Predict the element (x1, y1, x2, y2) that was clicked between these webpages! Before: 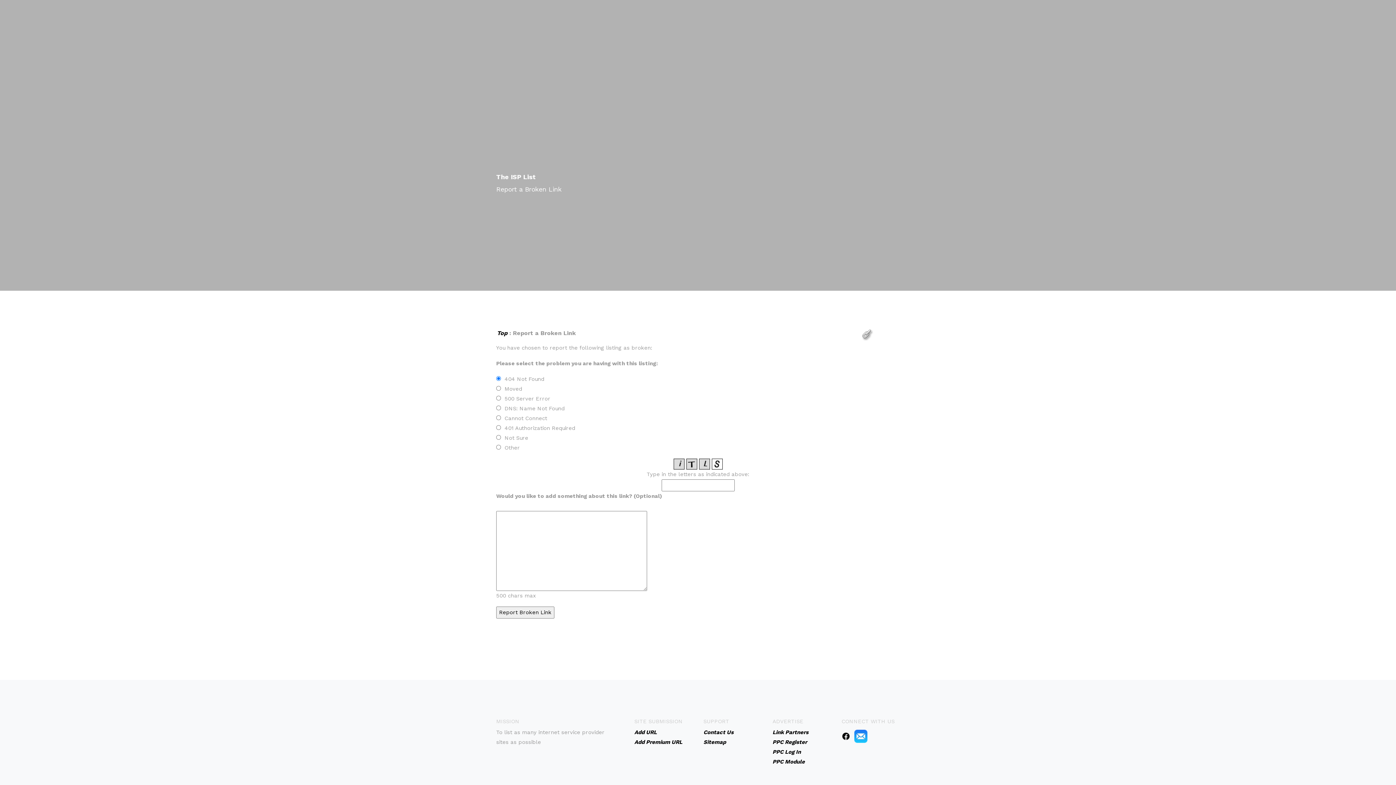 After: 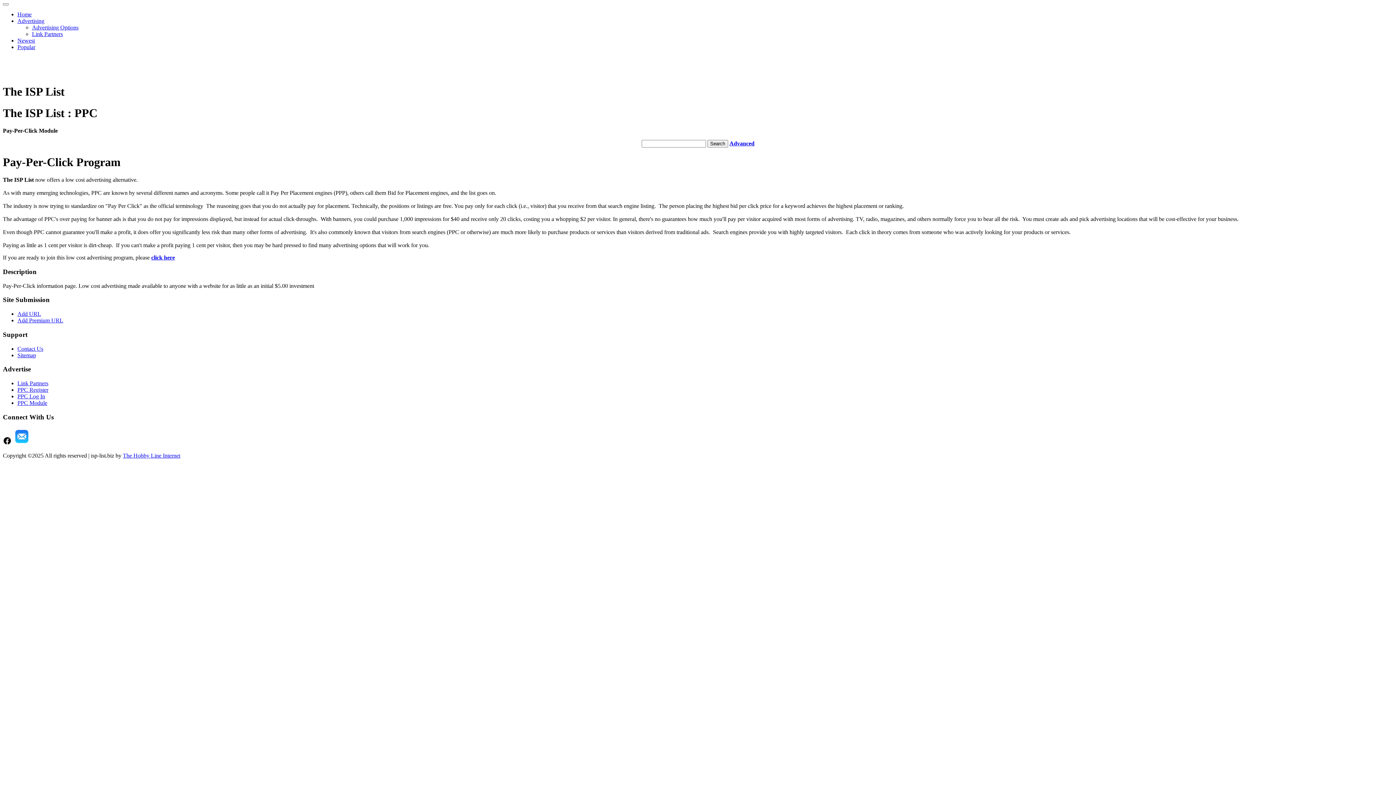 Action: label: PPC Module bbox: (772, 758, 805, 765)